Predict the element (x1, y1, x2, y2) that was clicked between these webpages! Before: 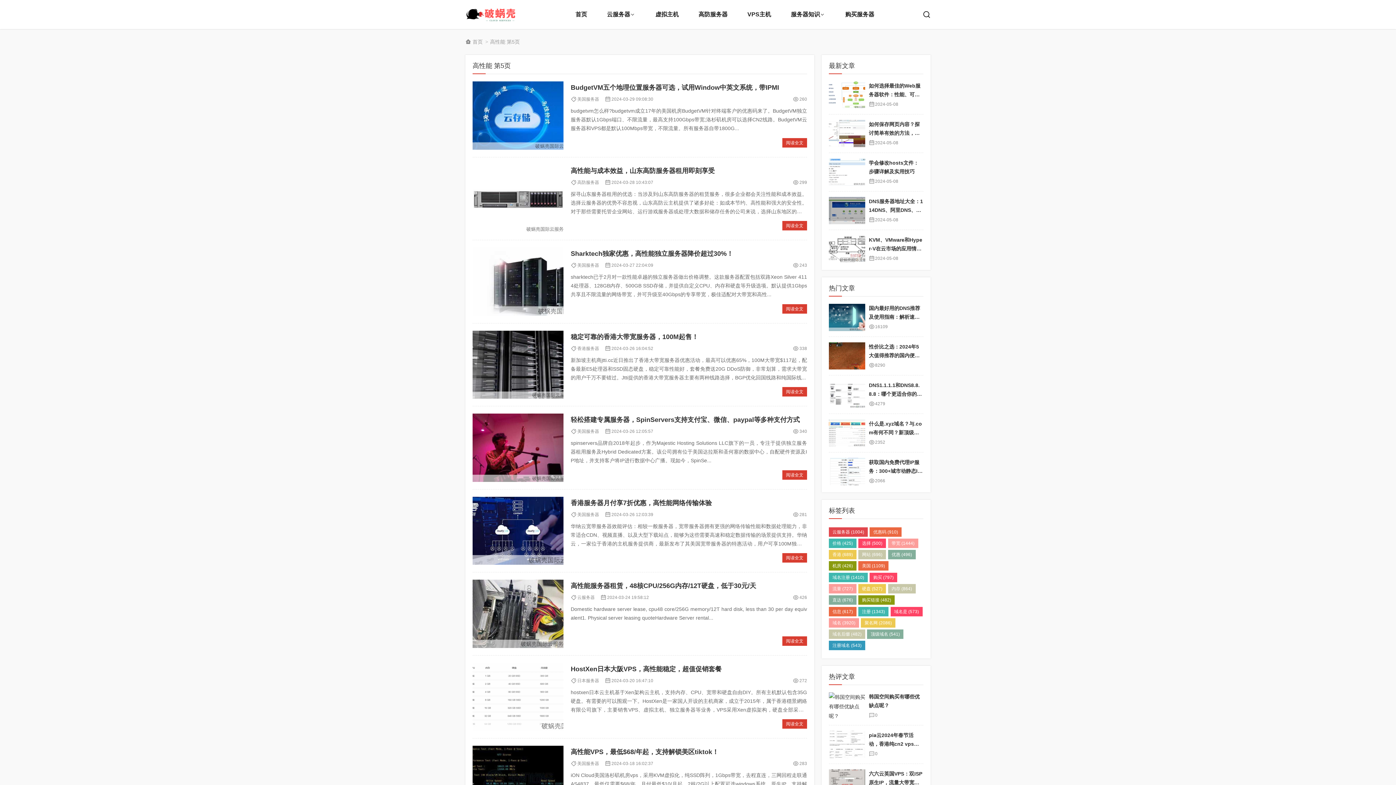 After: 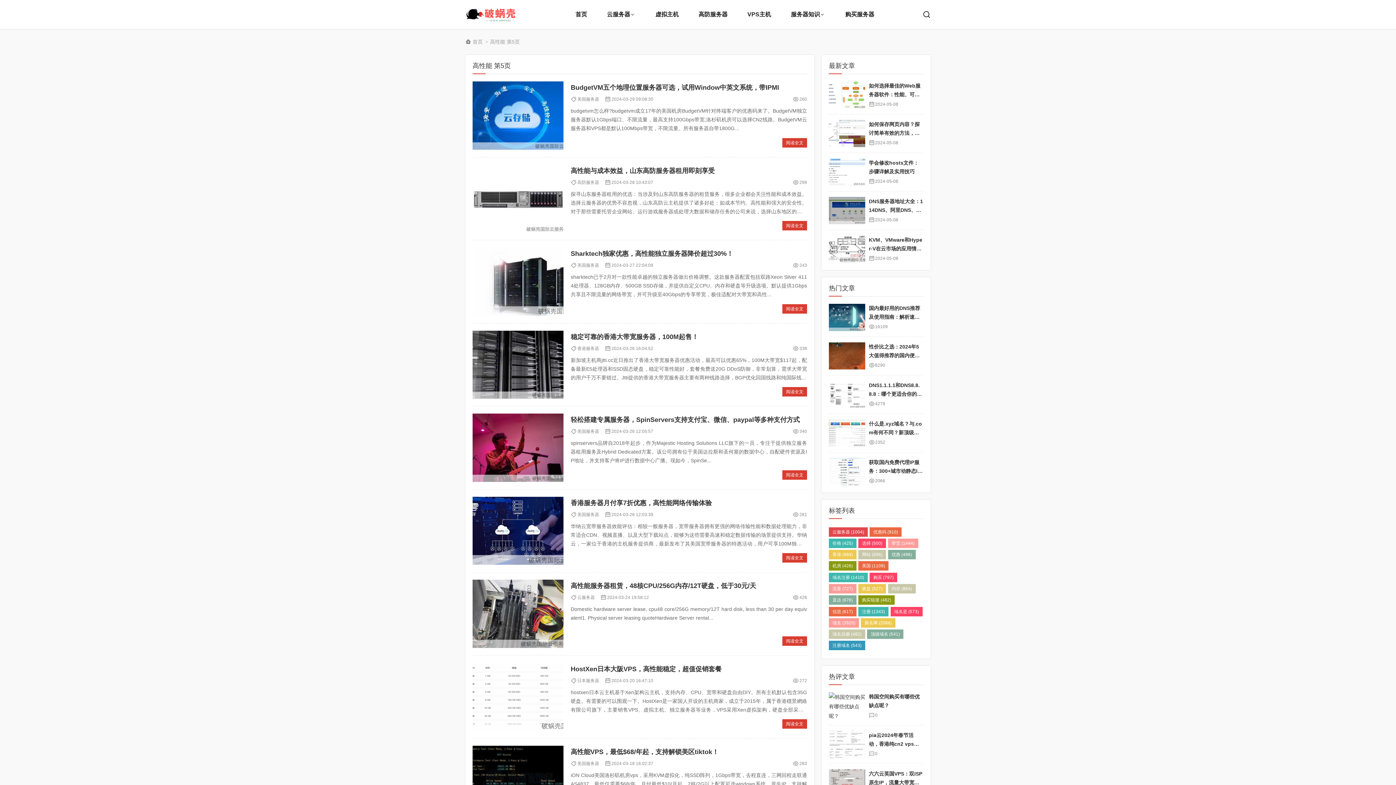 Action: bbox: (782, 304, 807, 313) label: 阅读全文